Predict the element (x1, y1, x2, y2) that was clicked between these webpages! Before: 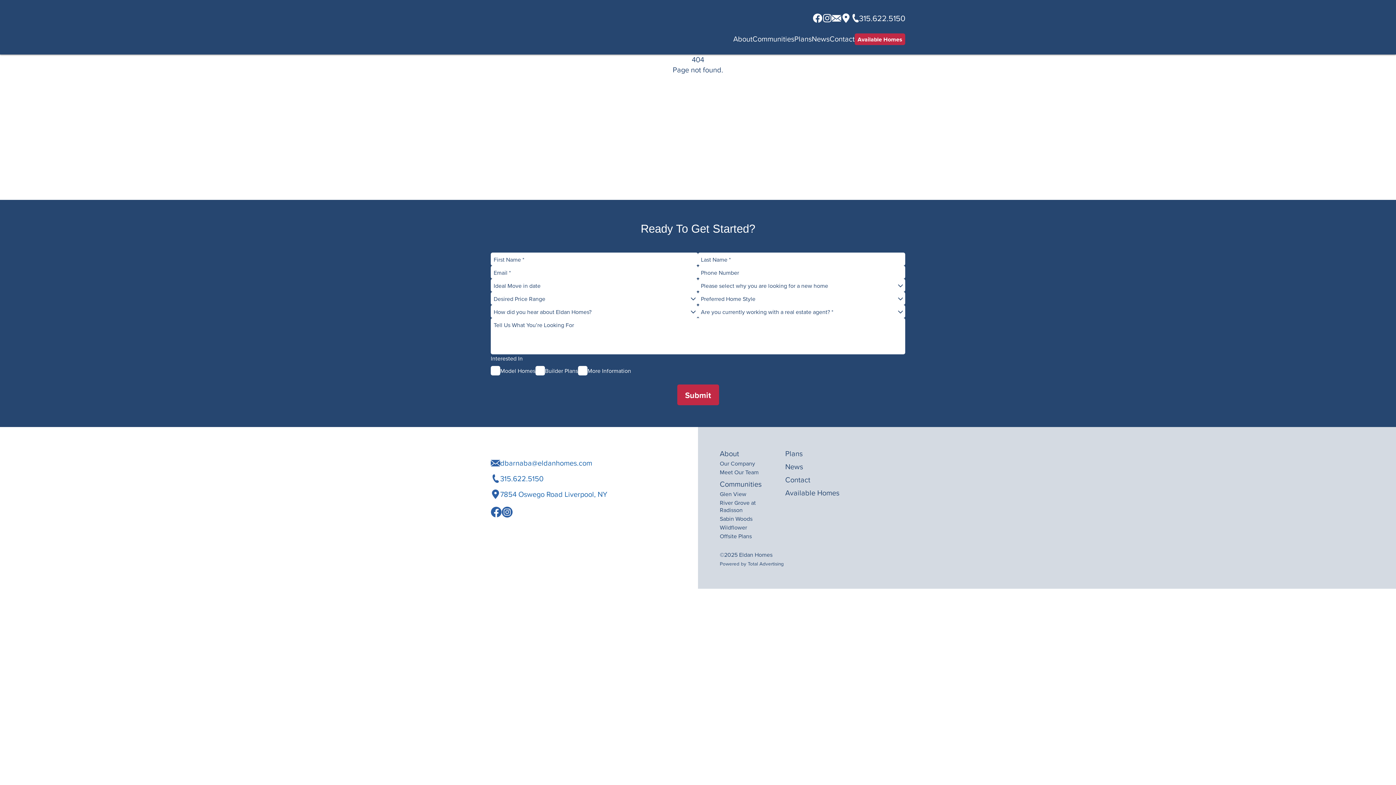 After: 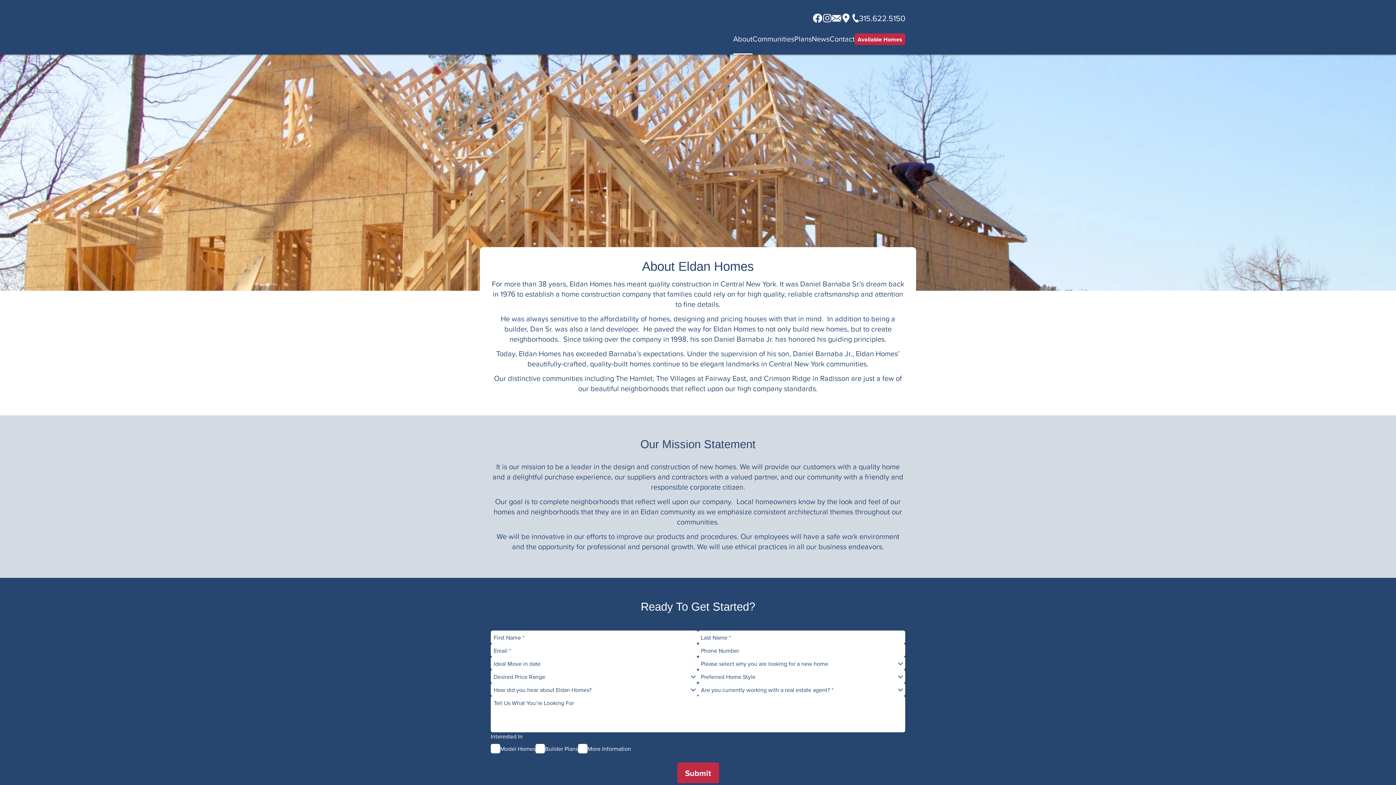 Action: label: Our Company bbox: (720, 460, 755, 467)